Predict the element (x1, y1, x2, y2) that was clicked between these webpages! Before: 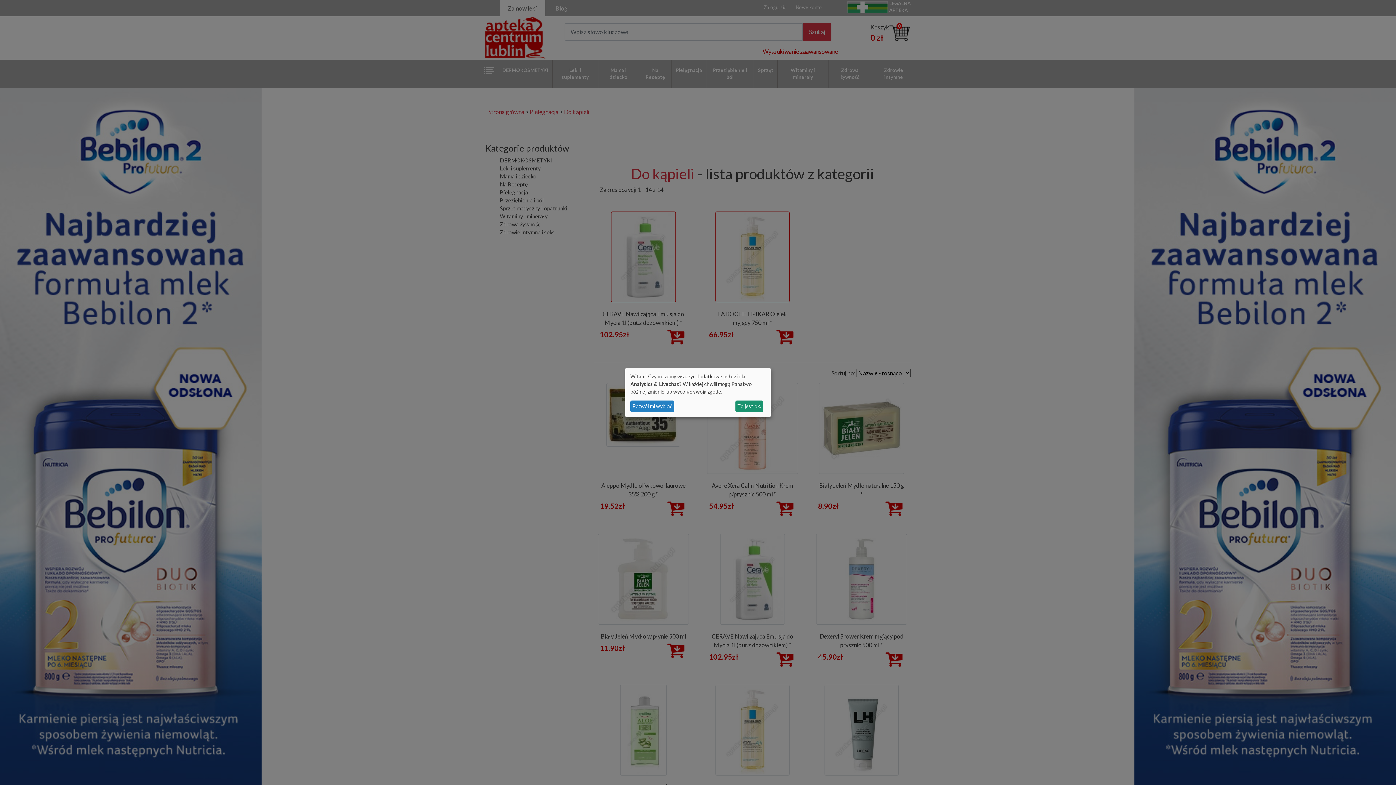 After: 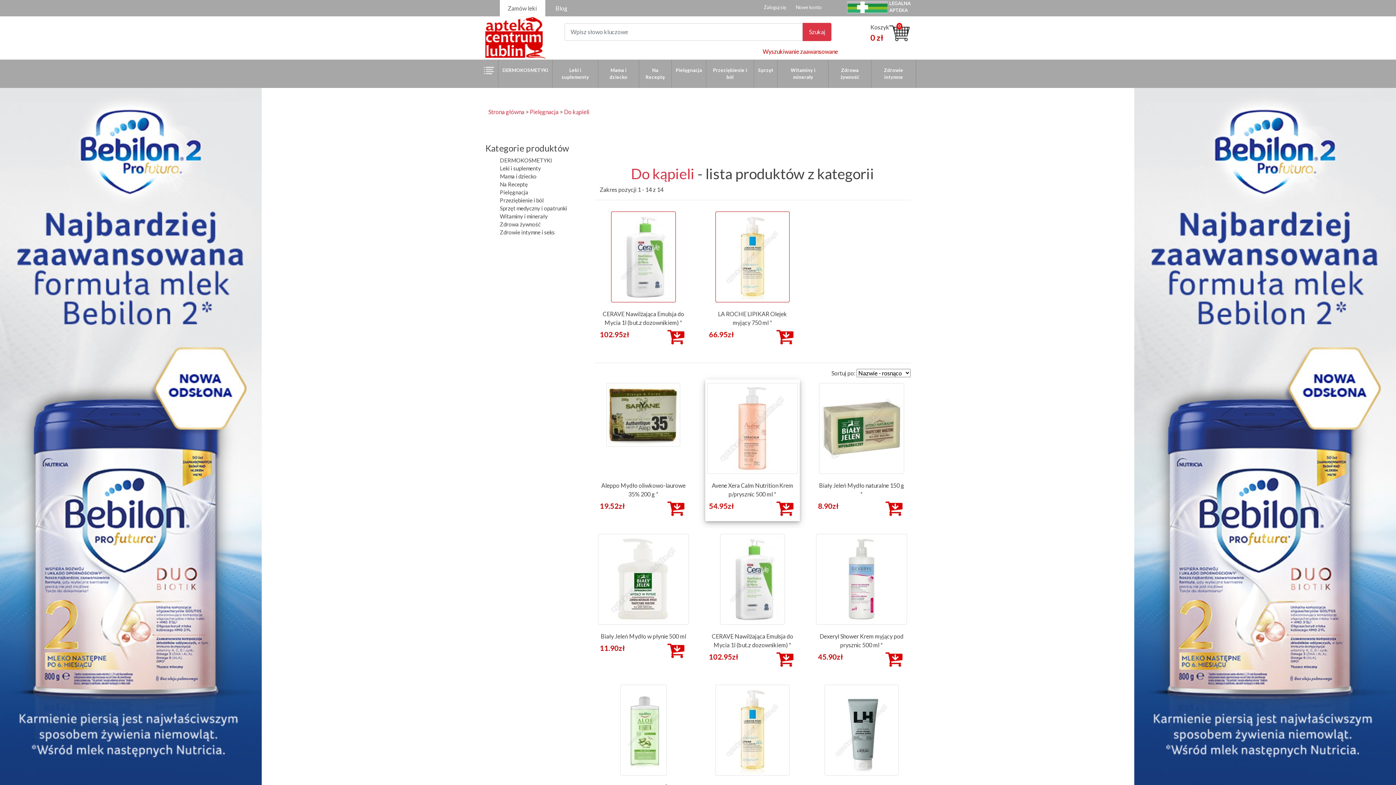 Action: bbox: (735, 400, 763, 412) label: To jest ok.